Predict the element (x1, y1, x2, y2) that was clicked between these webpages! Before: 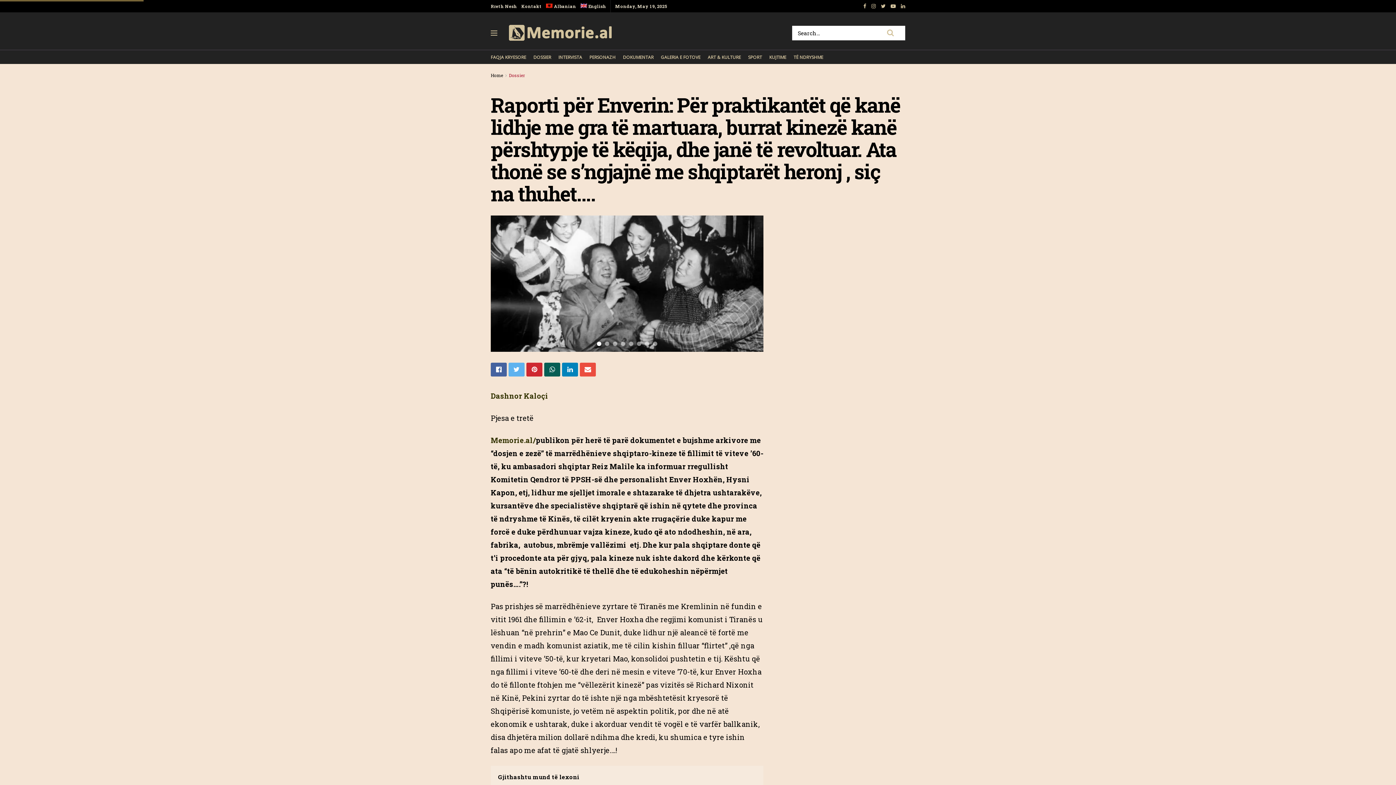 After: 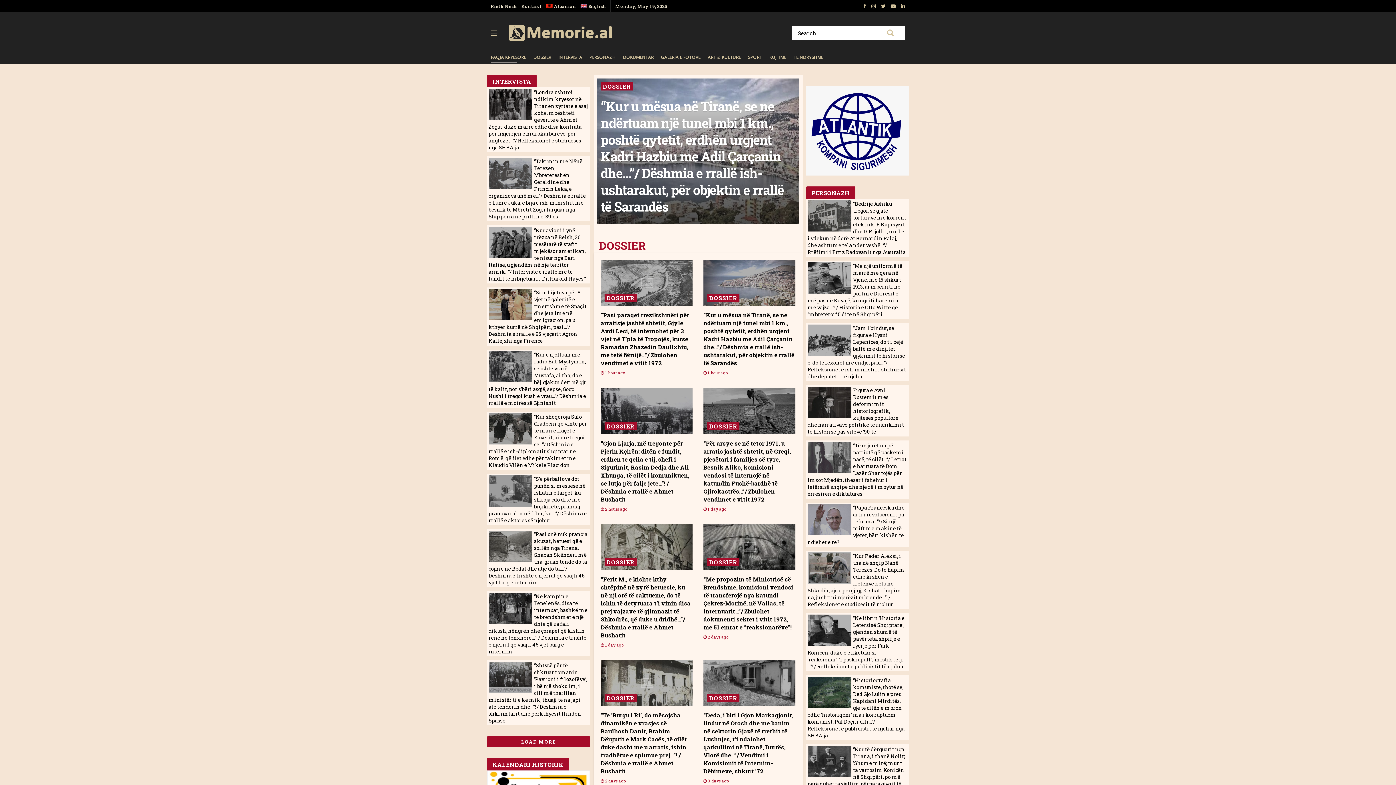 Action: bbox: (507, 24, 612, 41)